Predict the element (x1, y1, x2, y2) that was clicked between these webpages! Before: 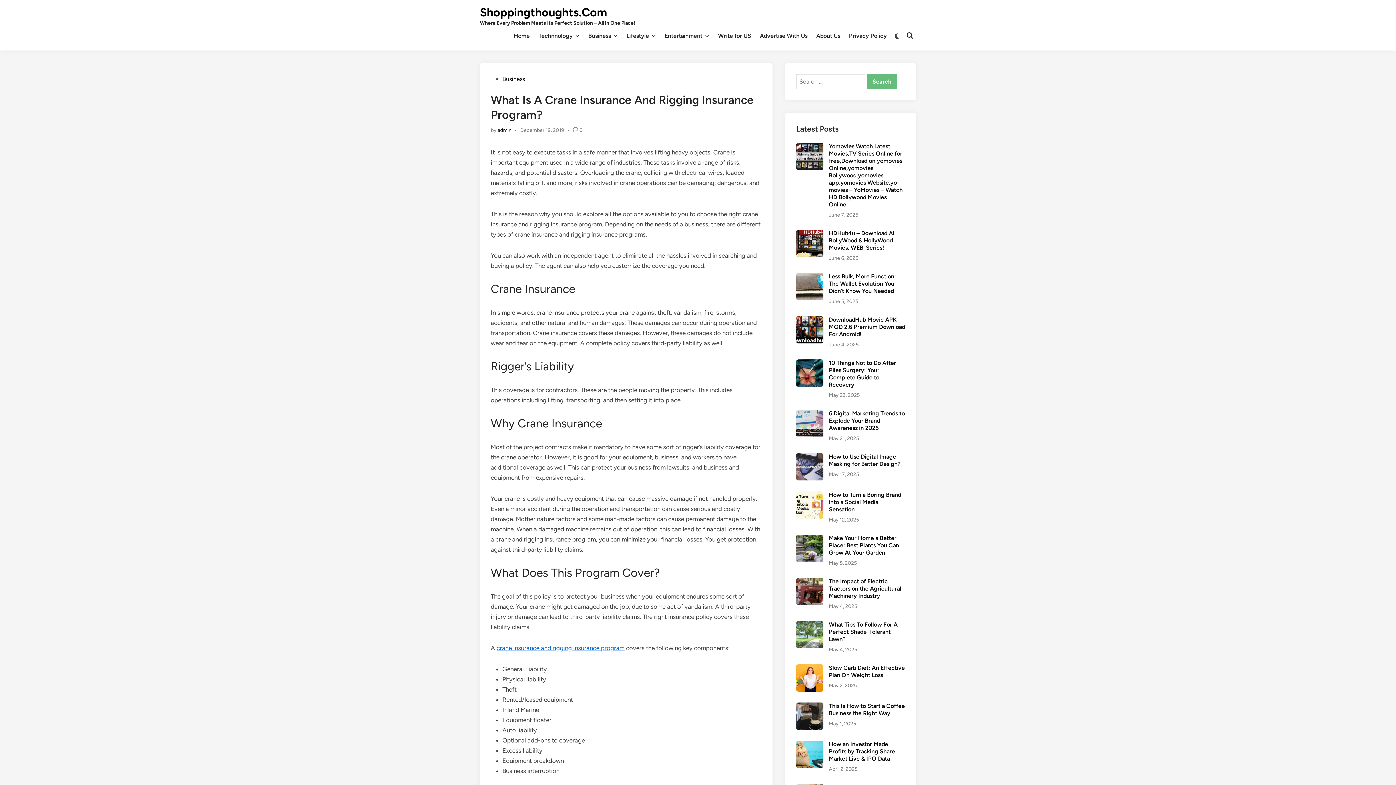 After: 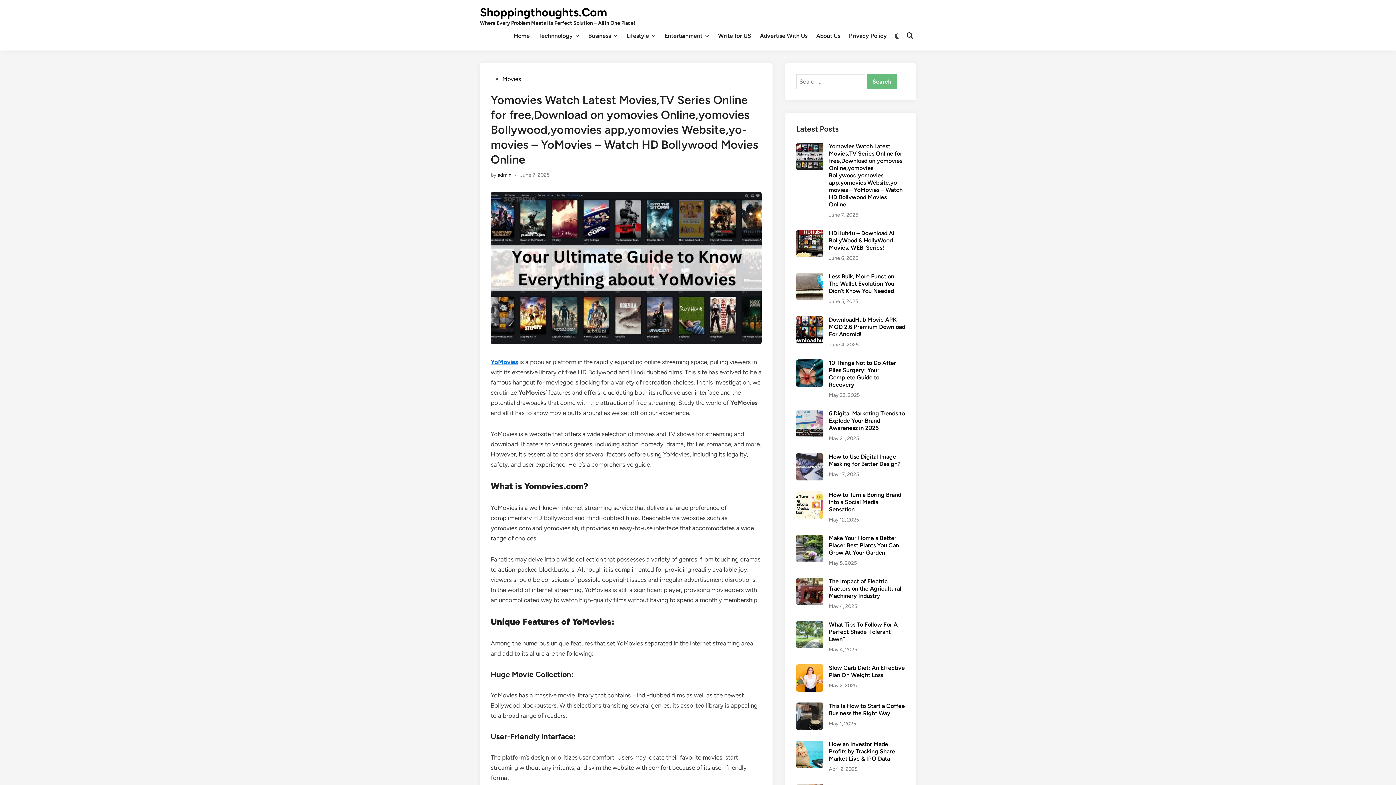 Action: bbox: (796, 143, 823, 150)